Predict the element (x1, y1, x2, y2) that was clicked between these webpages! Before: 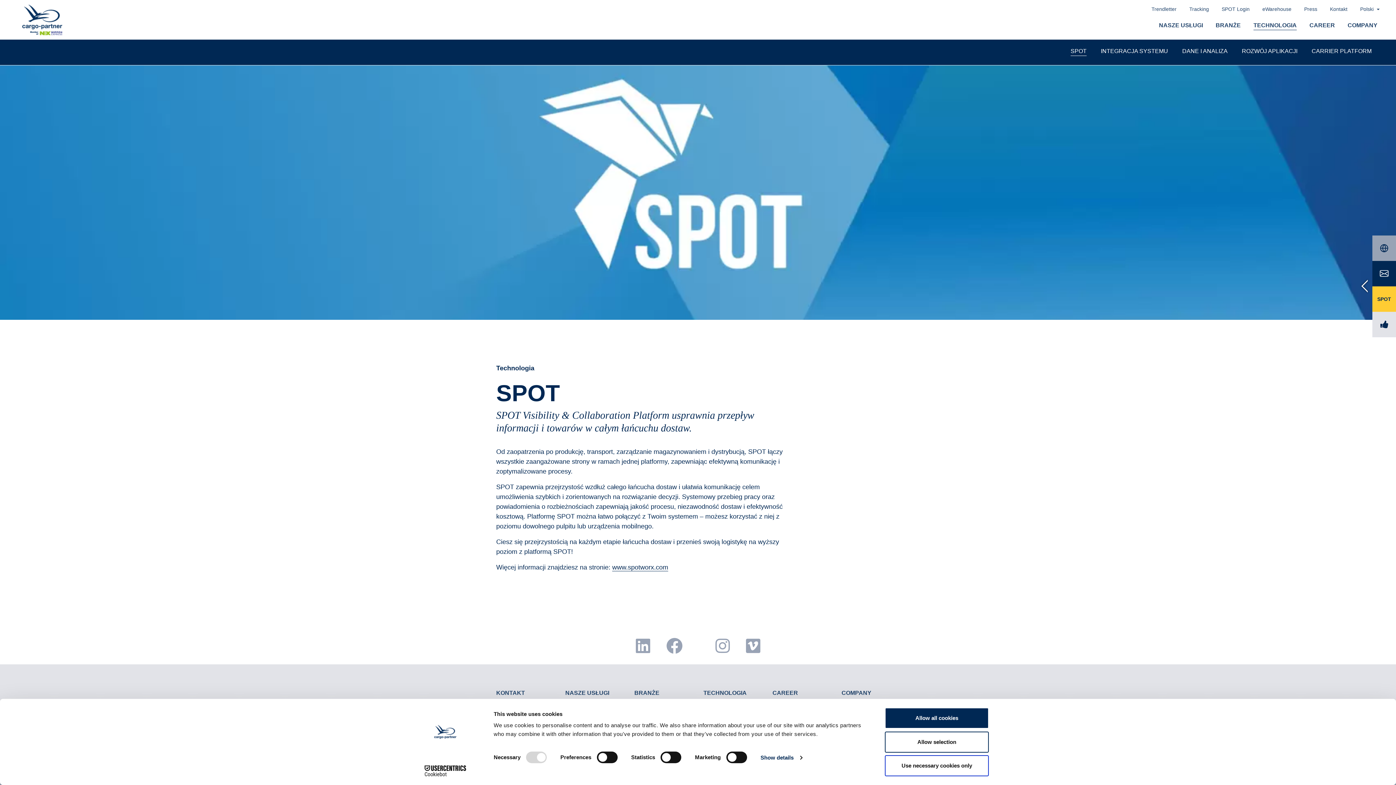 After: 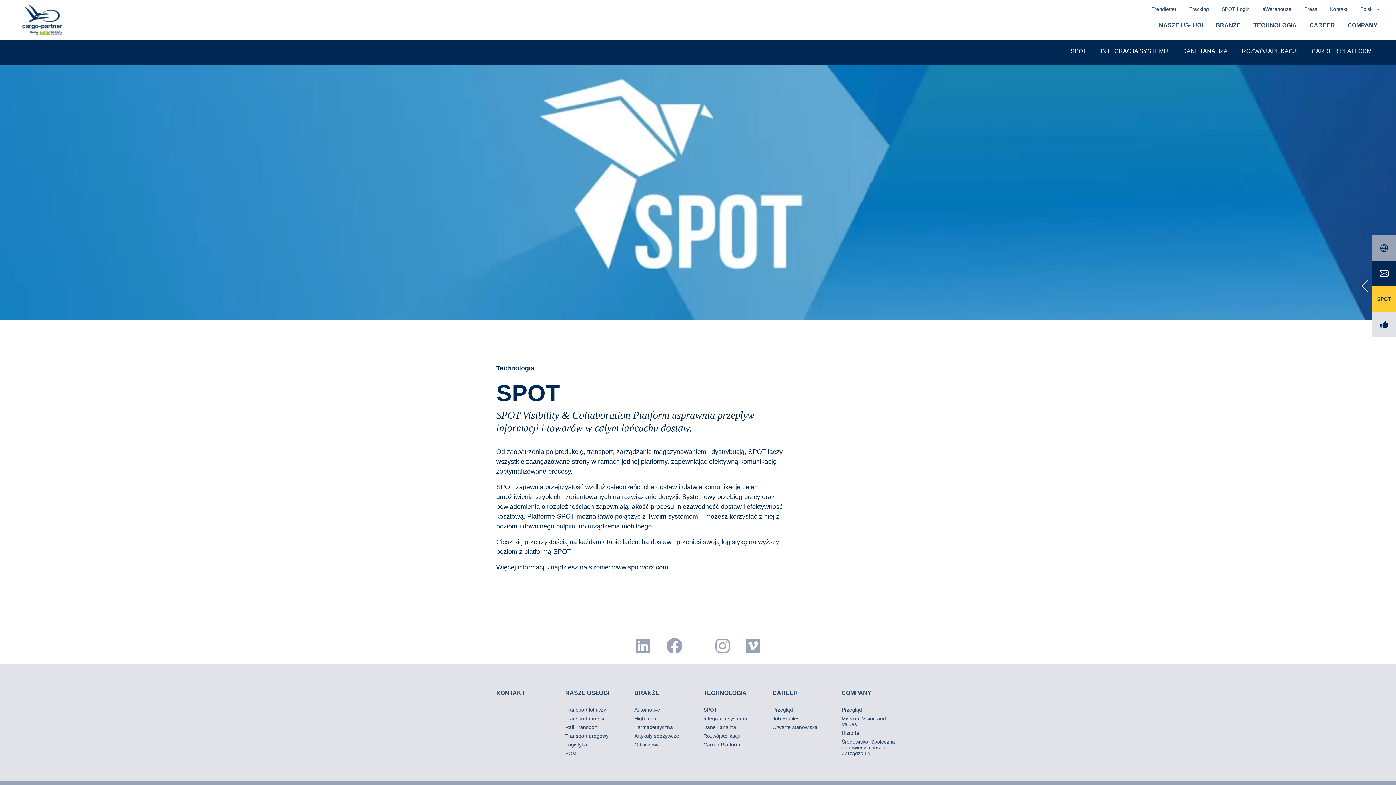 Action: bbox: (885, 708, 989, 729) label: Allow all cookies